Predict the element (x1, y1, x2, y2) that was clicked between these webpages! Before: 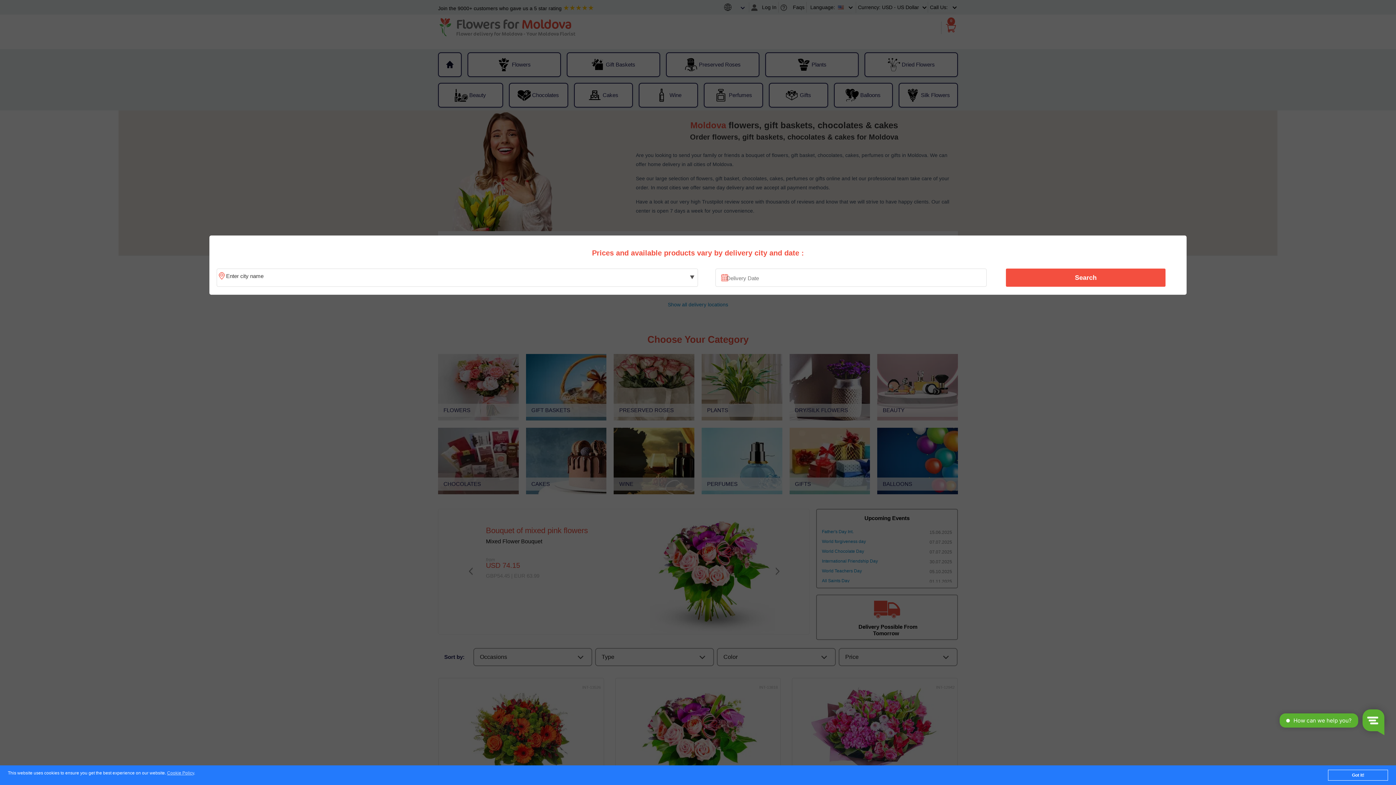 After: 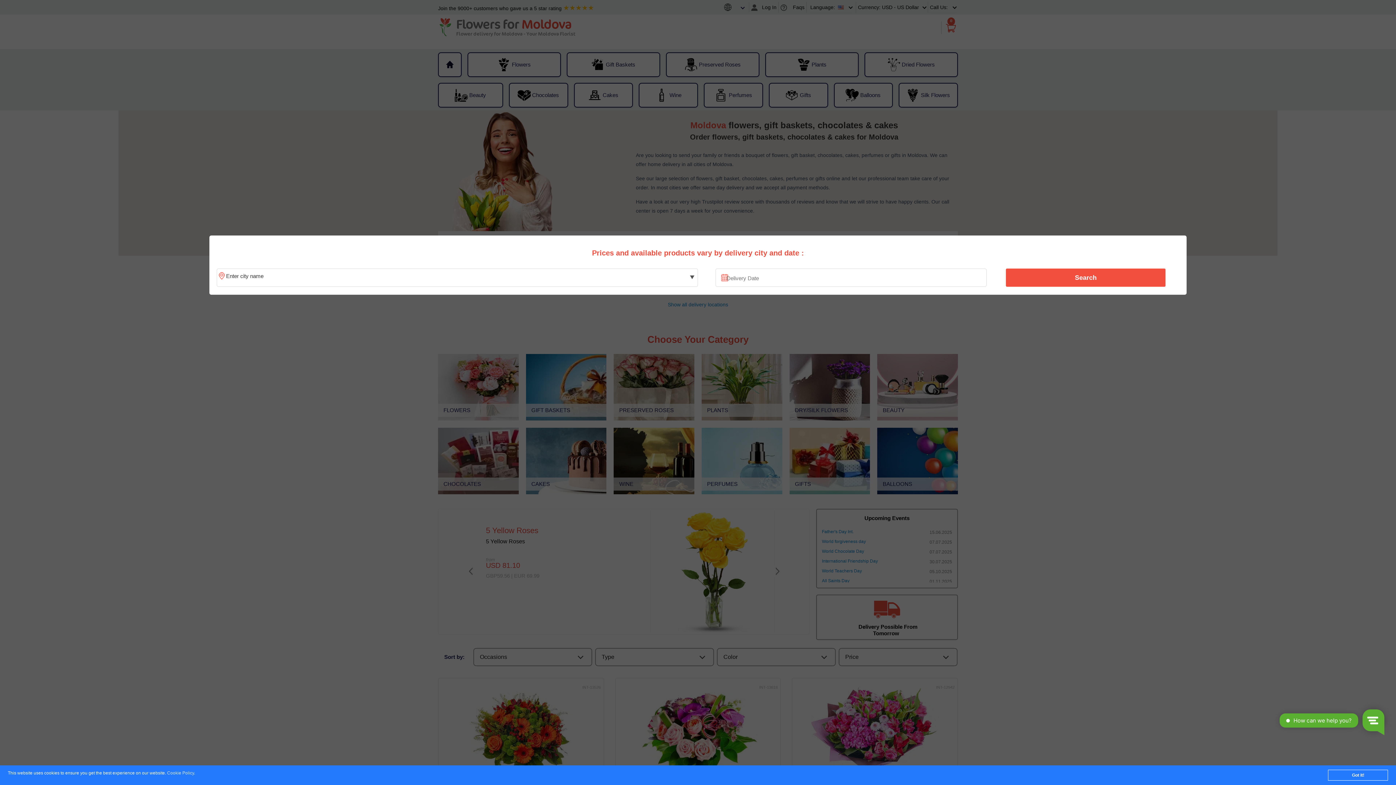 Action: label: Cookie Policy bbox: (167, 771, 194, 776)